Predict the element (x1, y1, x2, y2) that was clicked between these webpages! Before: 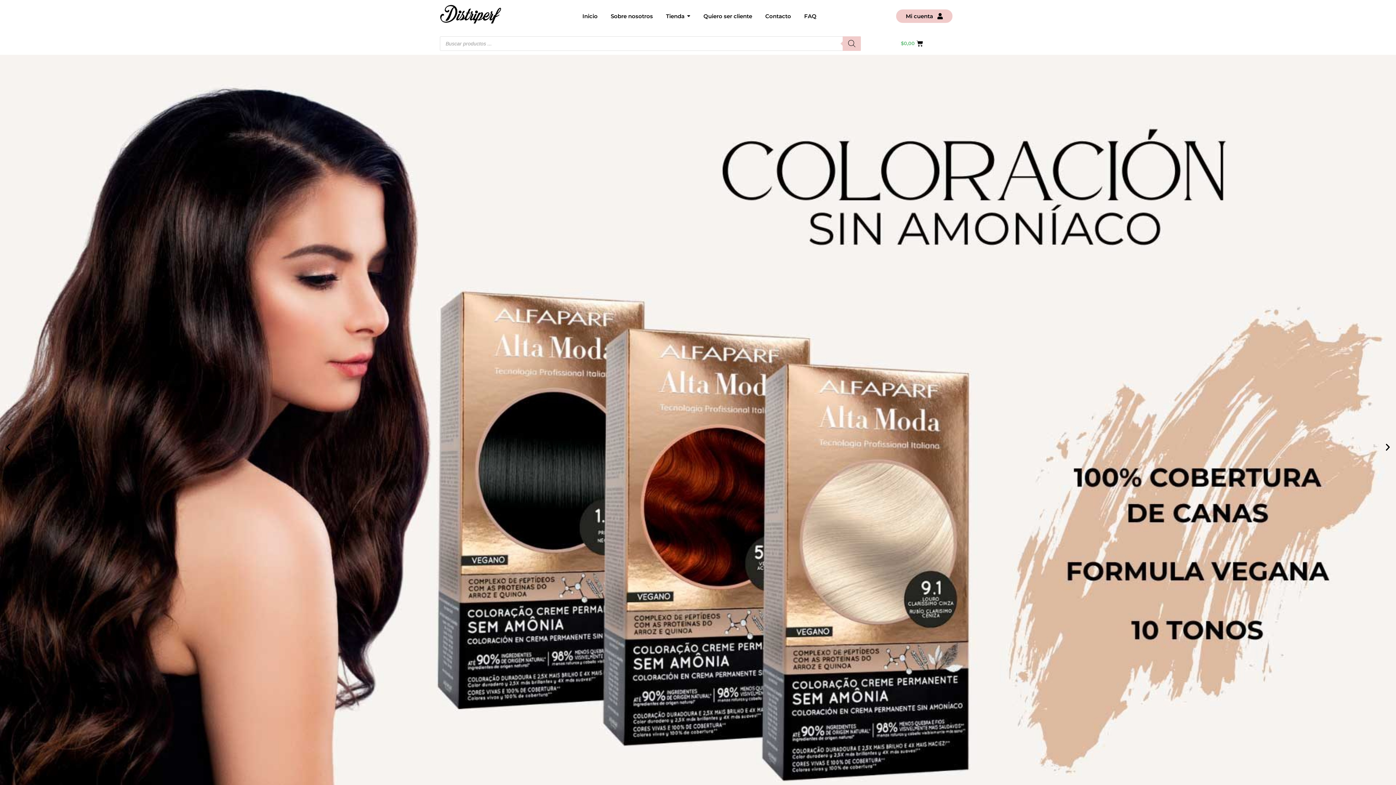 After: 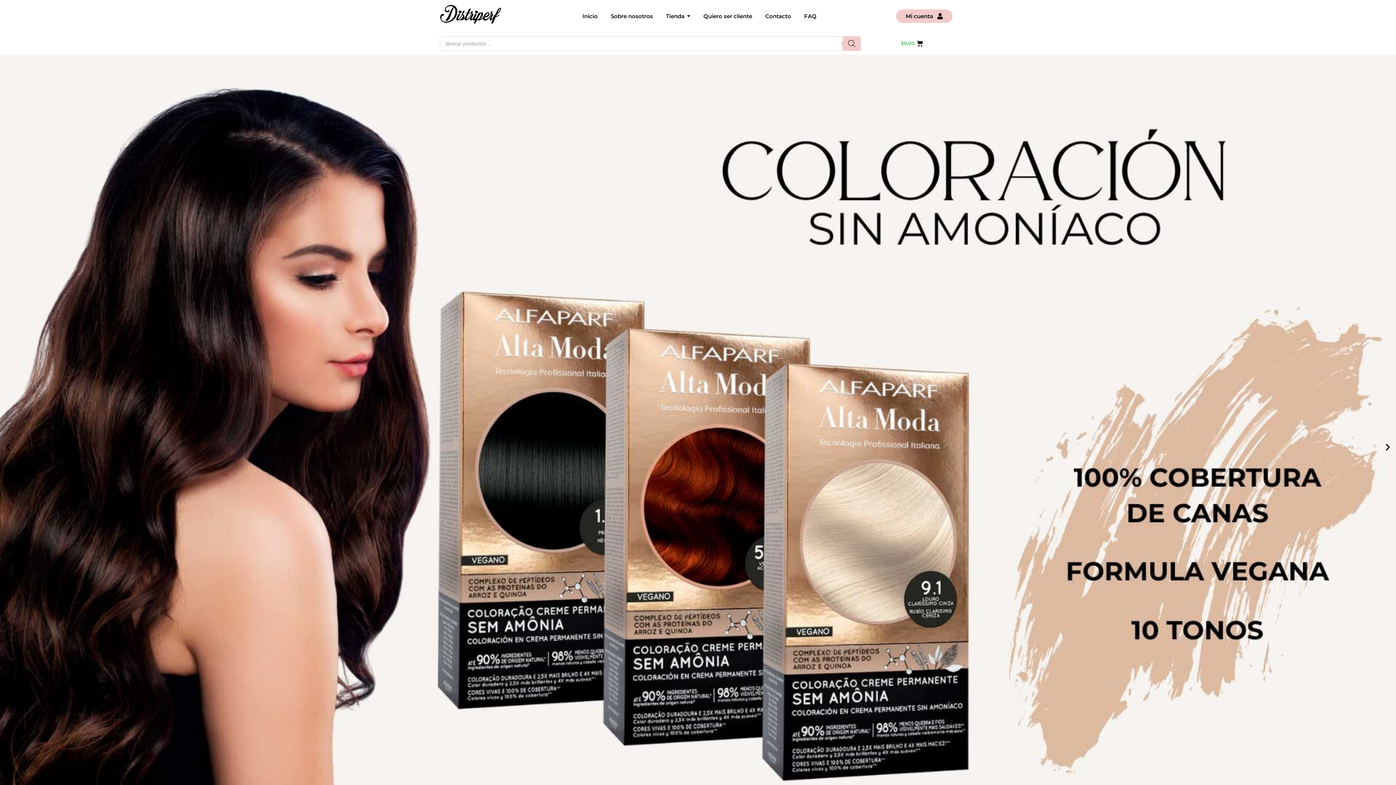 Action: bbox: (804, 7, 816, 24) label: FAQ